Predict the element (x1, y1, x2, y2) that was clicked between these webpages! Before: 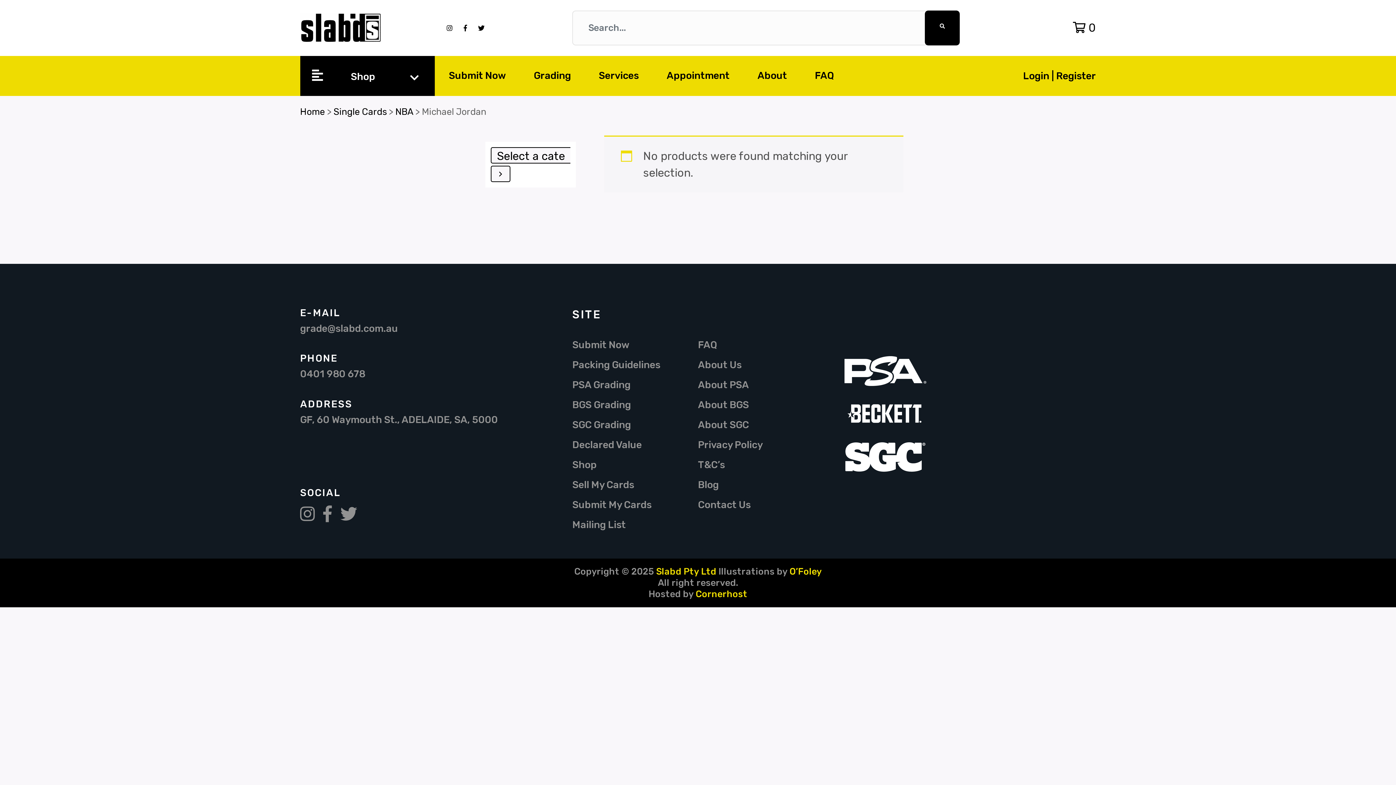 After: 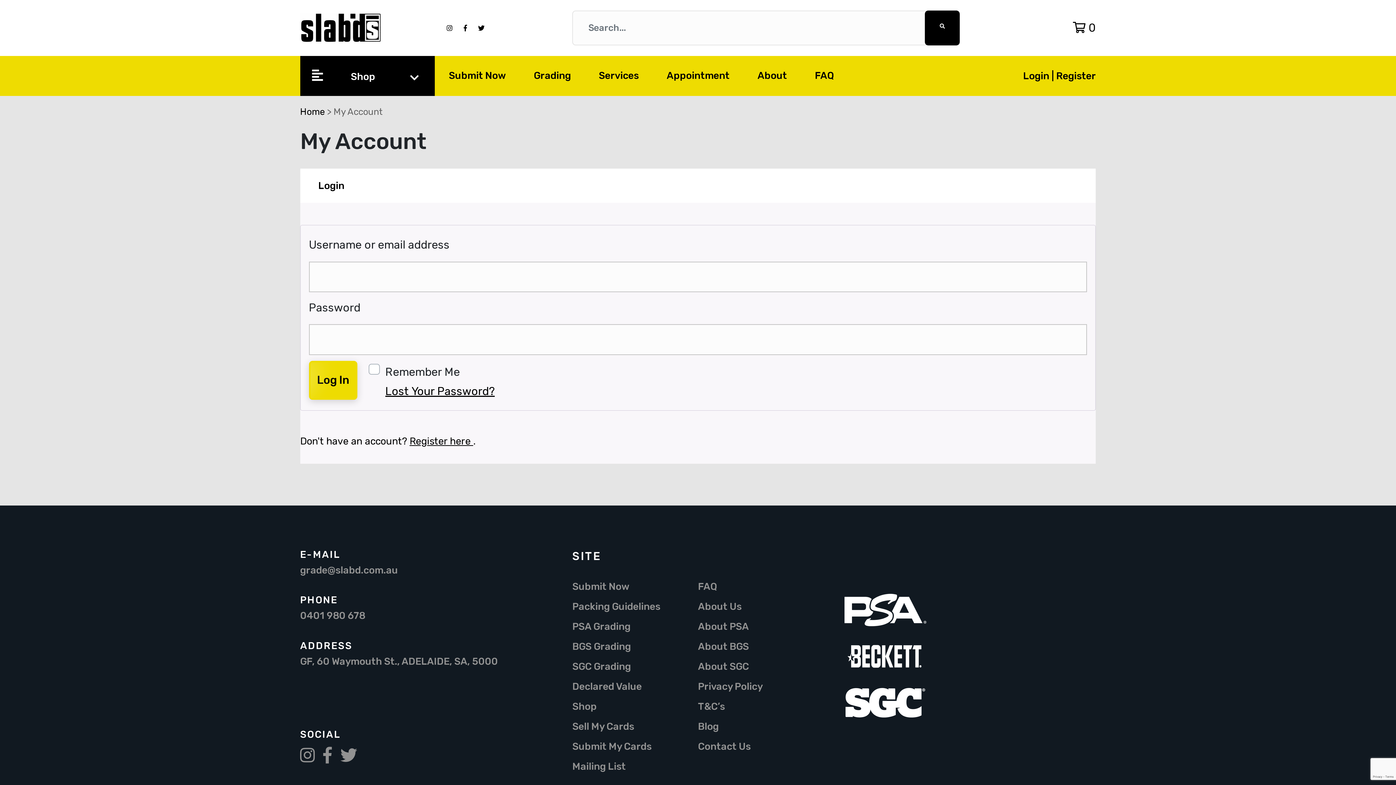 Action: label: Submit Now bbox: (572, 335, 698, 355)